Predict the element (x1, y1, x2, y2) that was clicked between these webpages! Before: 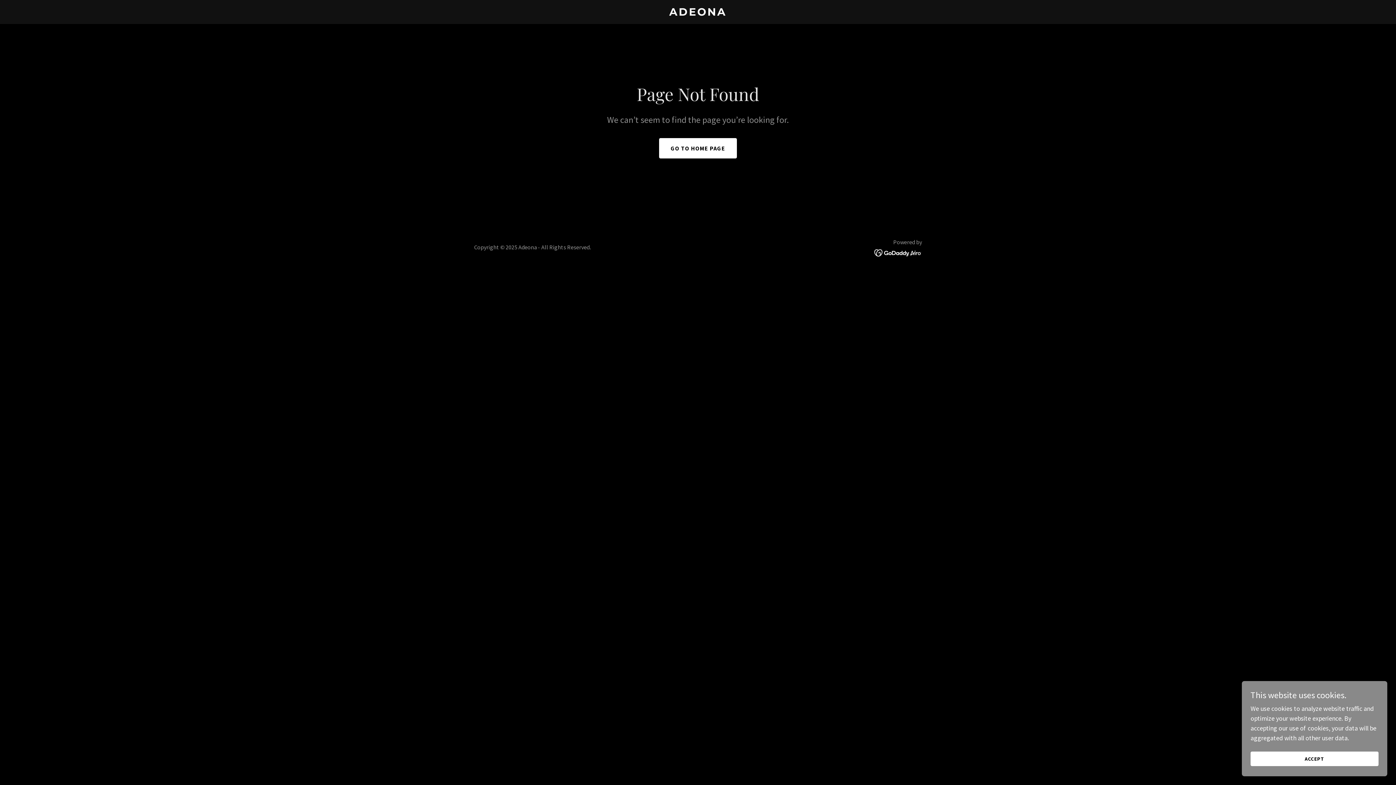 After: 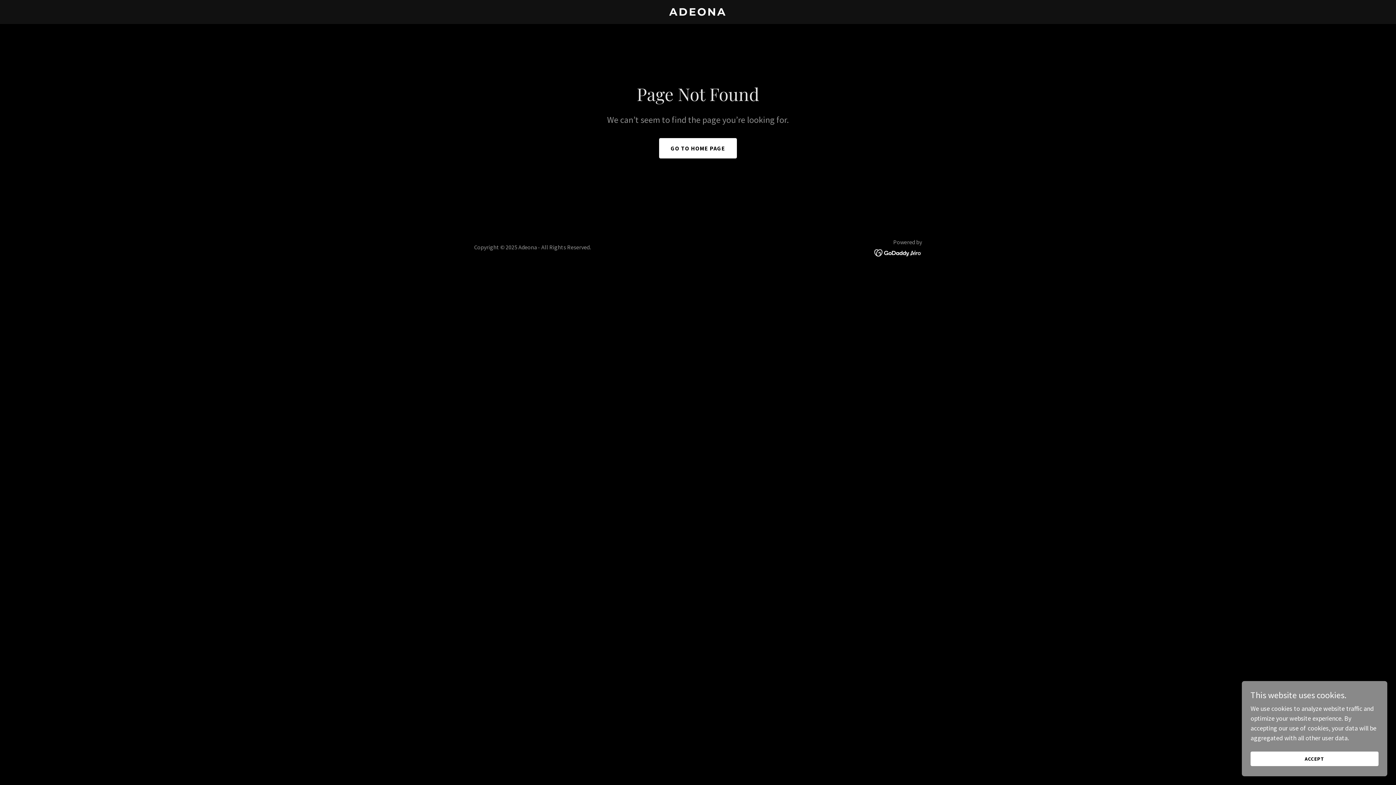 Action: bbox: (874, 248, 922, 256)